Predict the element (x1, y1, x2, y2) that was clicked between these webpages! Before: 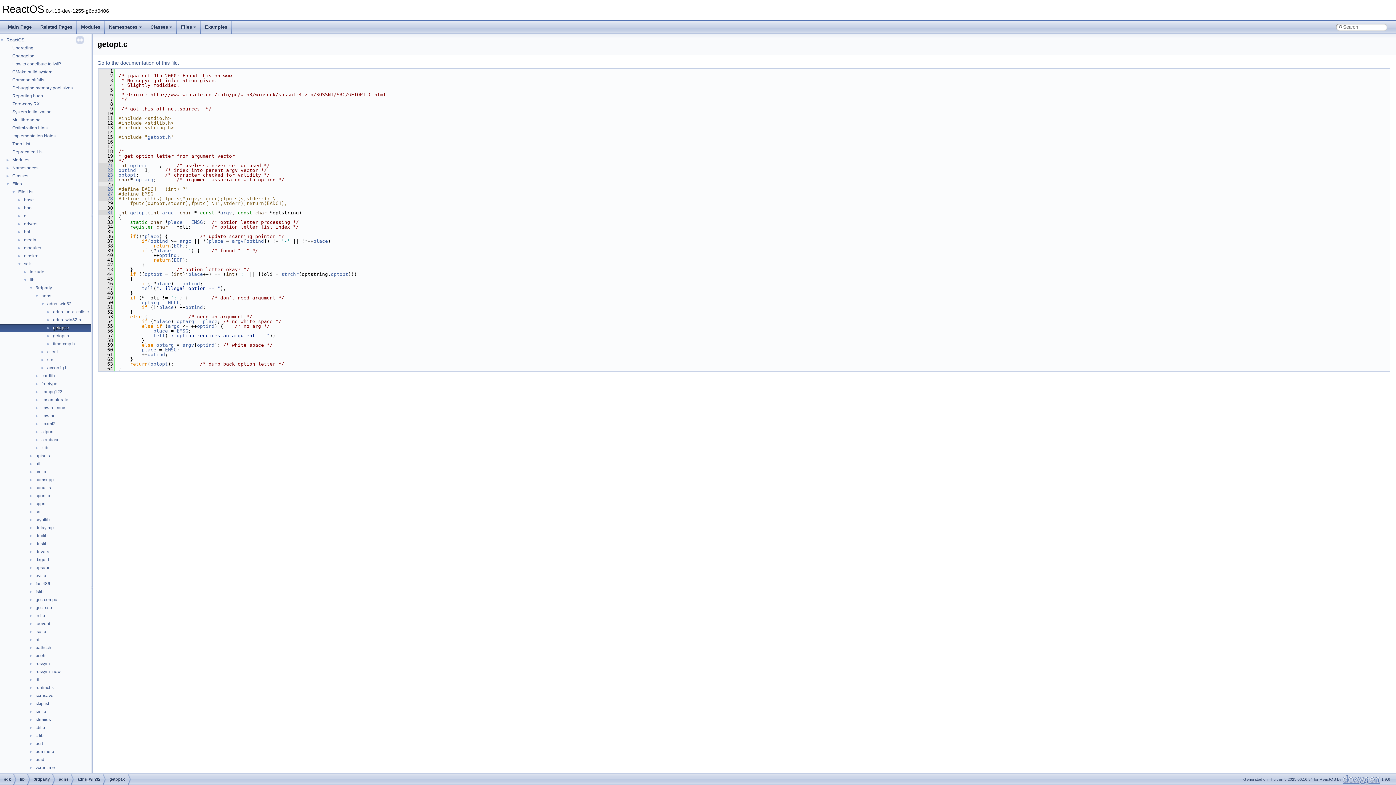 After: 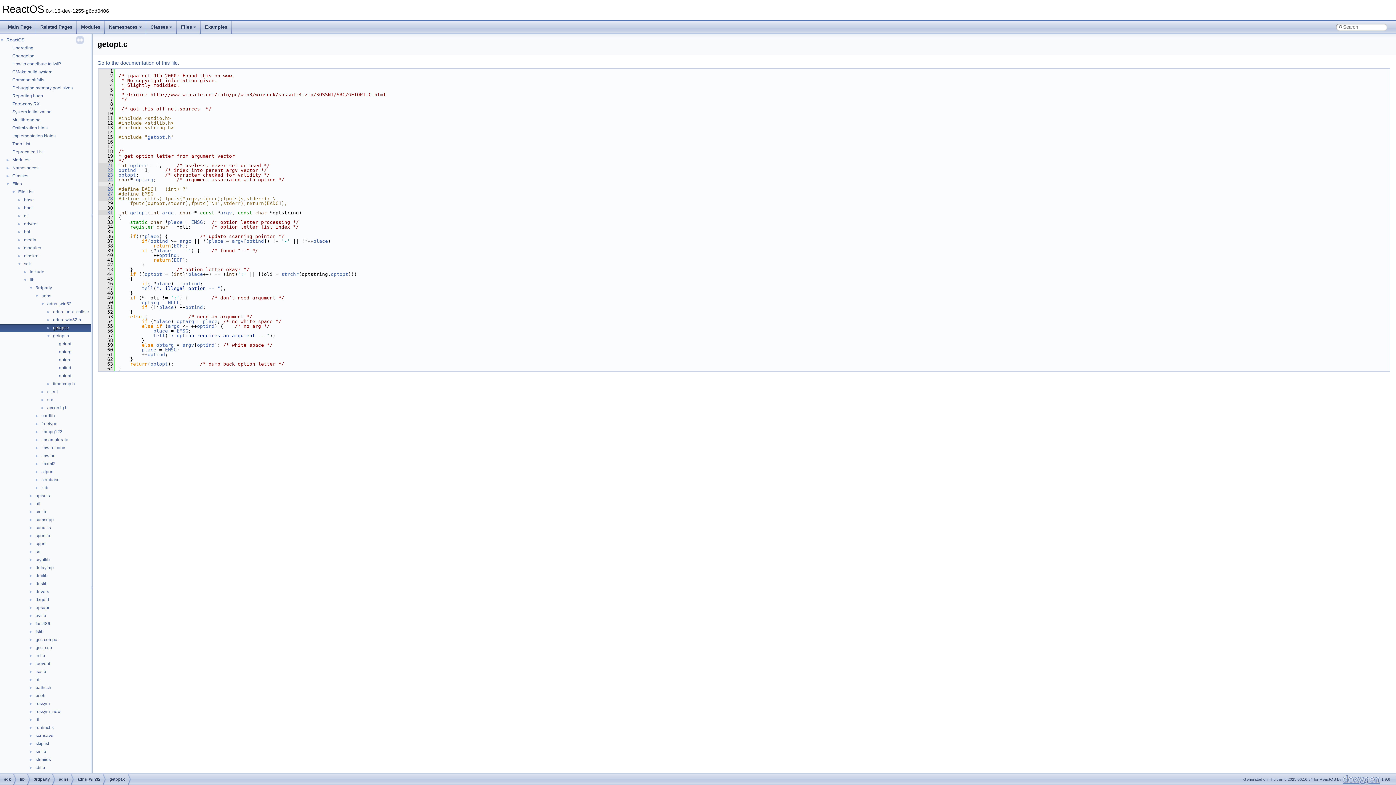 Action: bbox: (0, 332, 52, 338) label: ►